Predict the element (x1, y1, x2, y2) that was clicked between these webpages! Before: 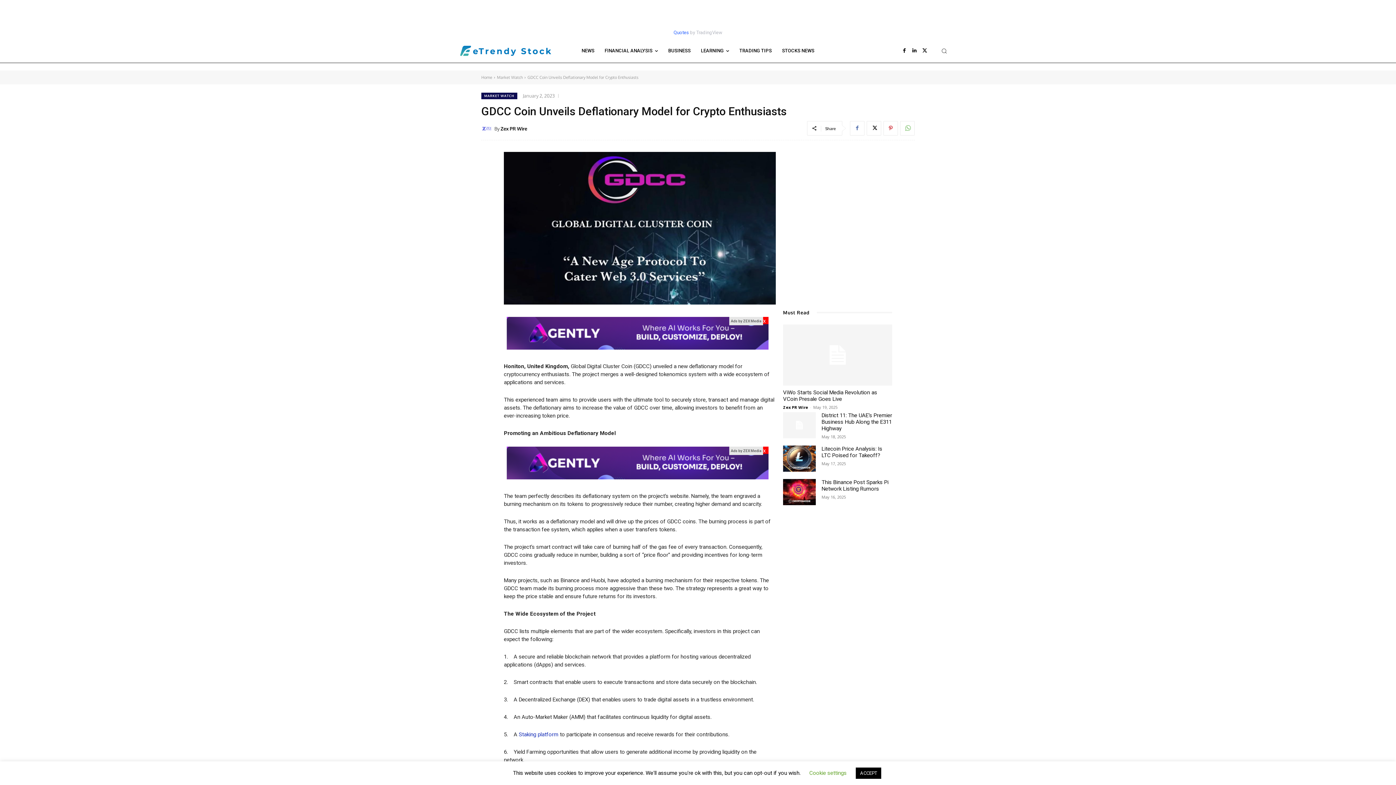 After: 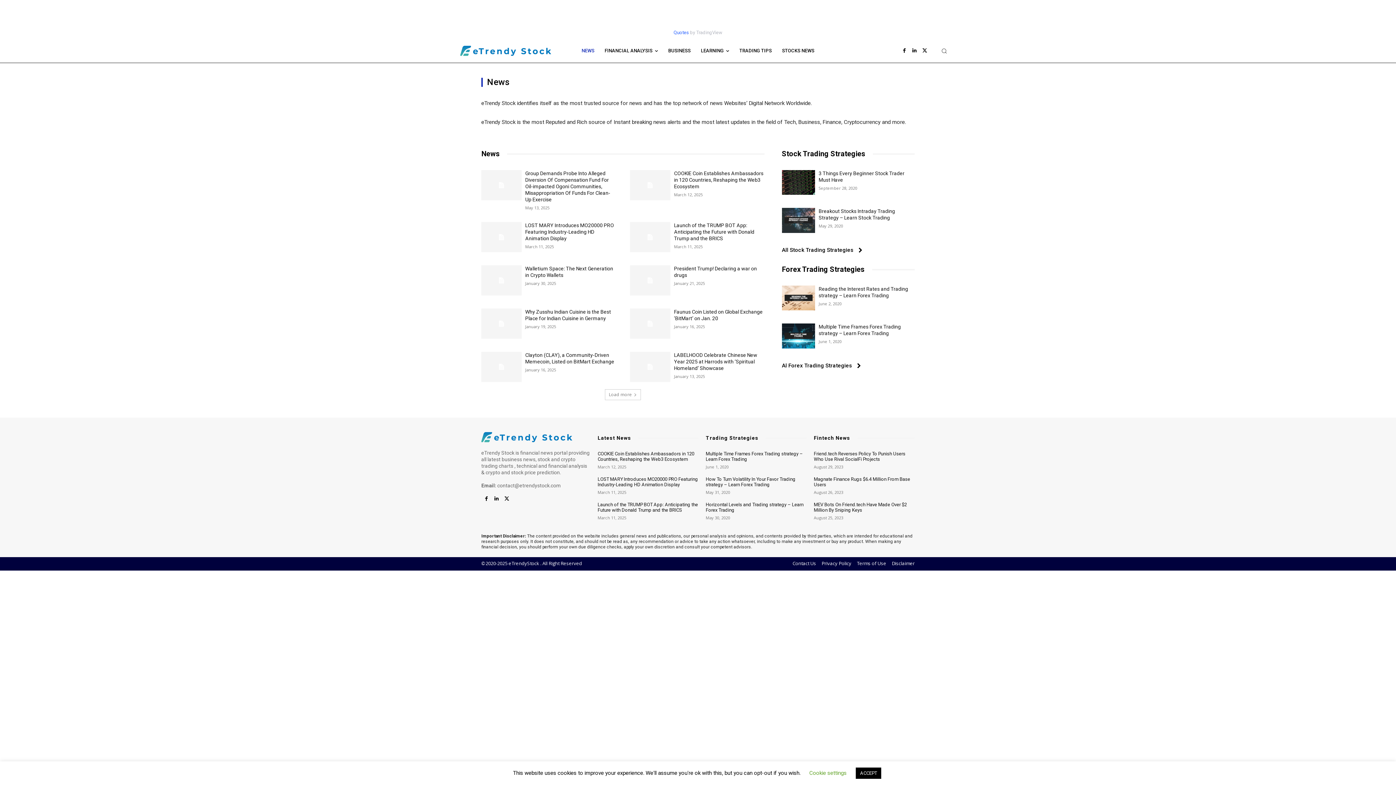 Action: bbox: (576, 42, 599, 59) label: NEWS